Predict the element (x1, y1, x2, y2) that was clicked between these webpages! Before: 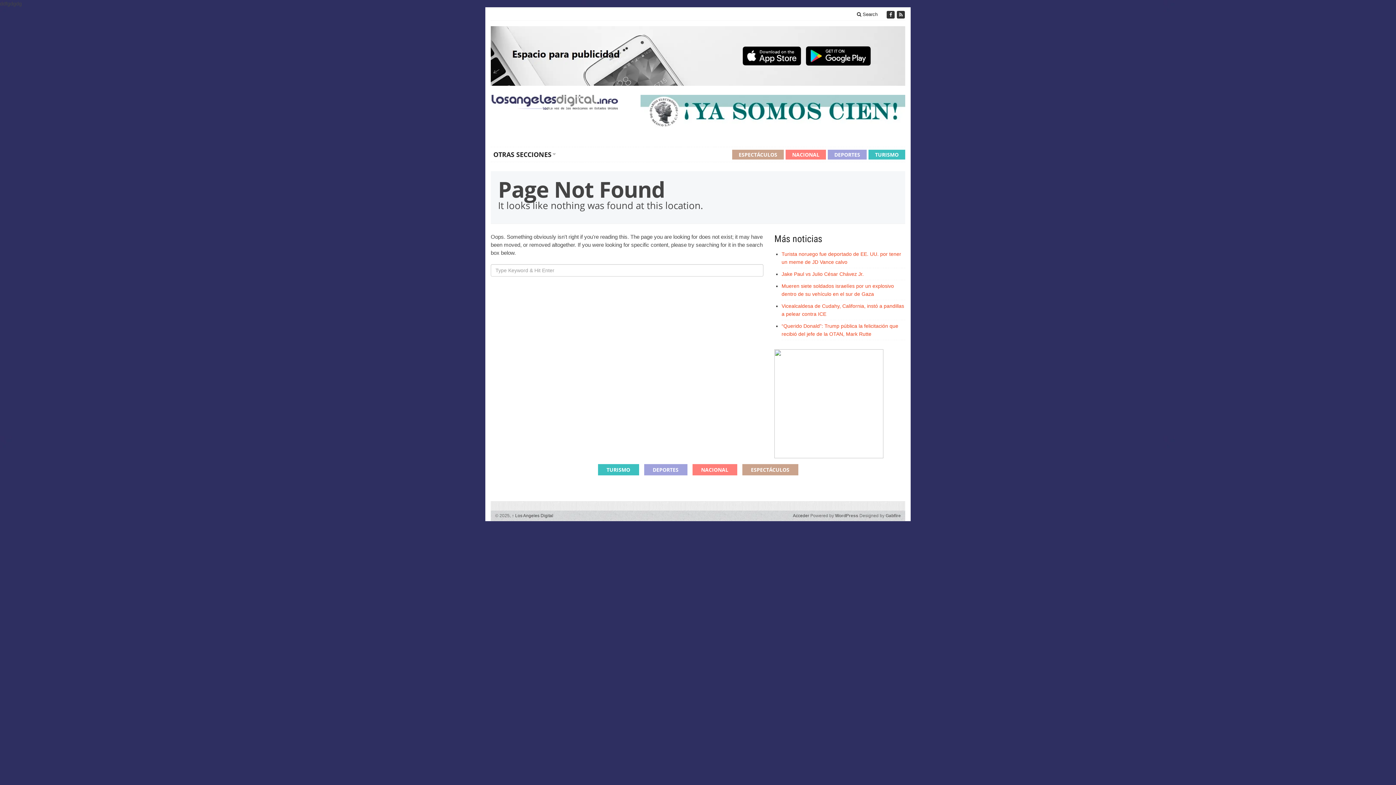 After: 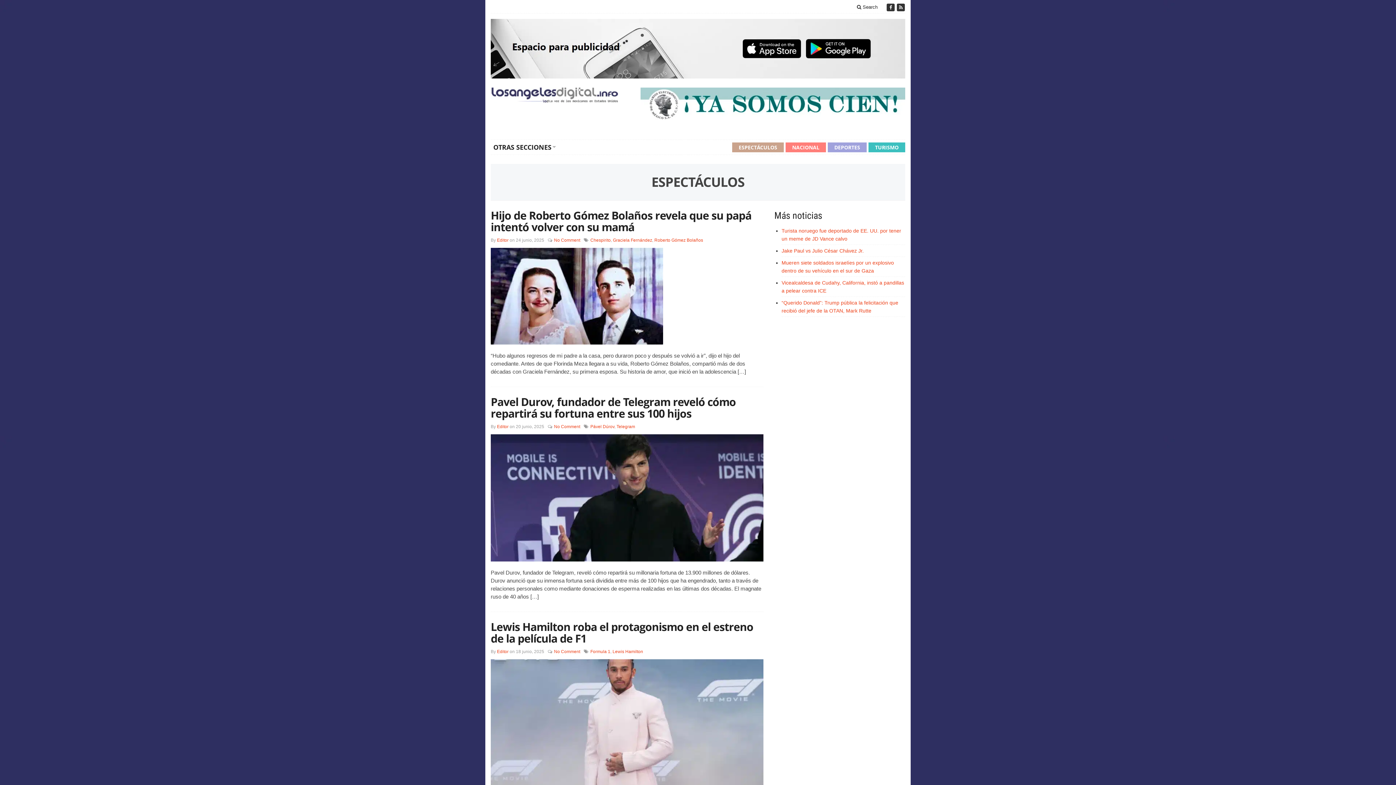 Action: bbox: (742, 464, 798, 475) label: ESPECTÁCULOS